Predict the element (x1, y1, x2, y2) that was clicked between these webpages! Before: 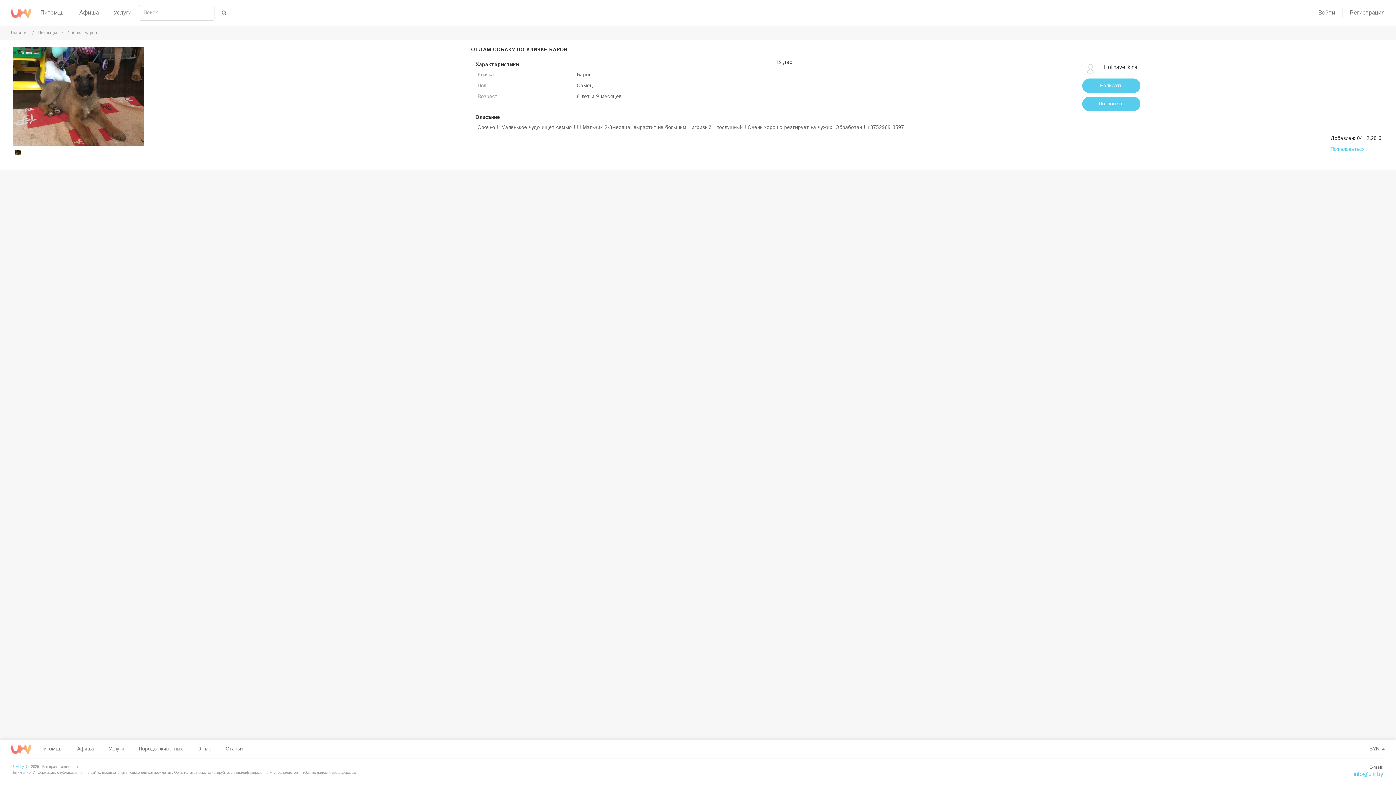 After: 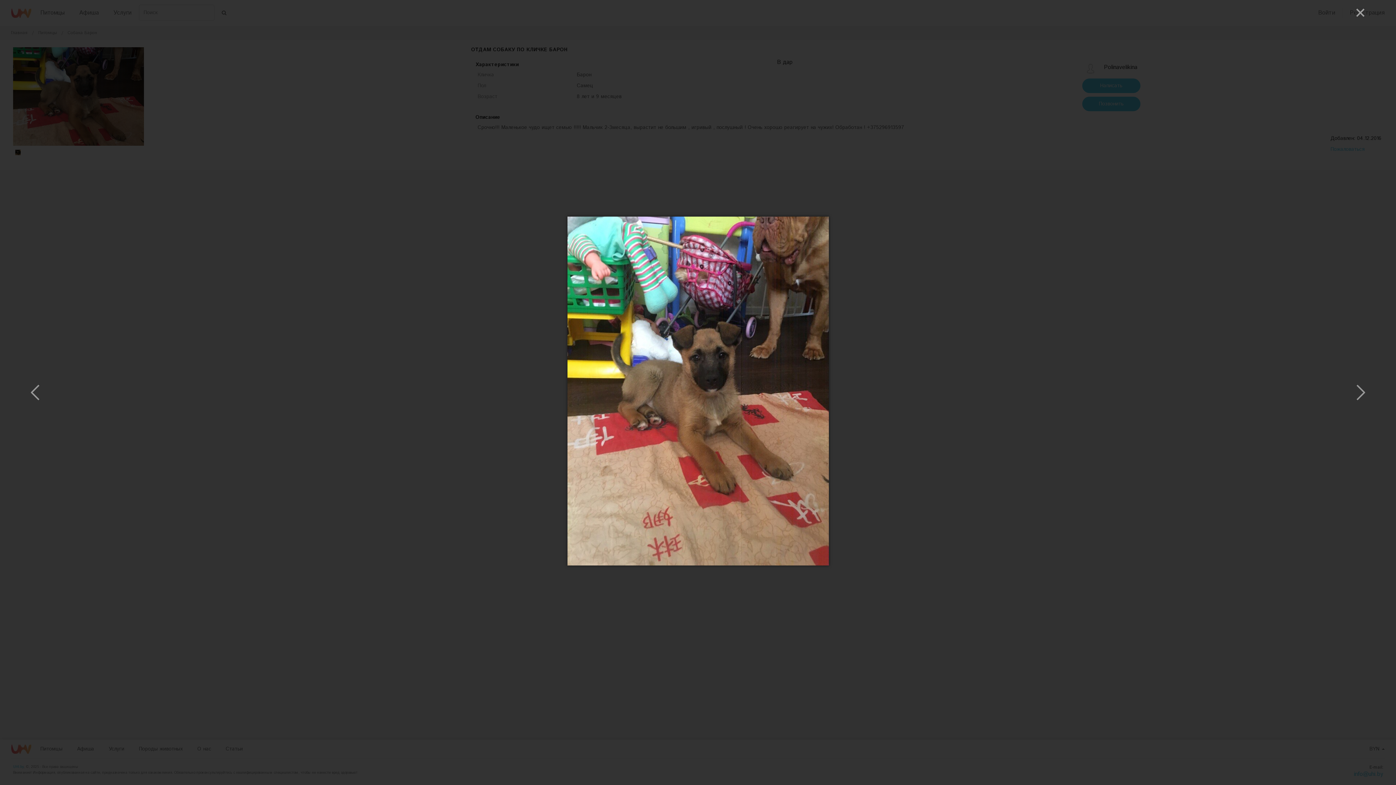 Action: bbox: (13, 47, 144, 145)